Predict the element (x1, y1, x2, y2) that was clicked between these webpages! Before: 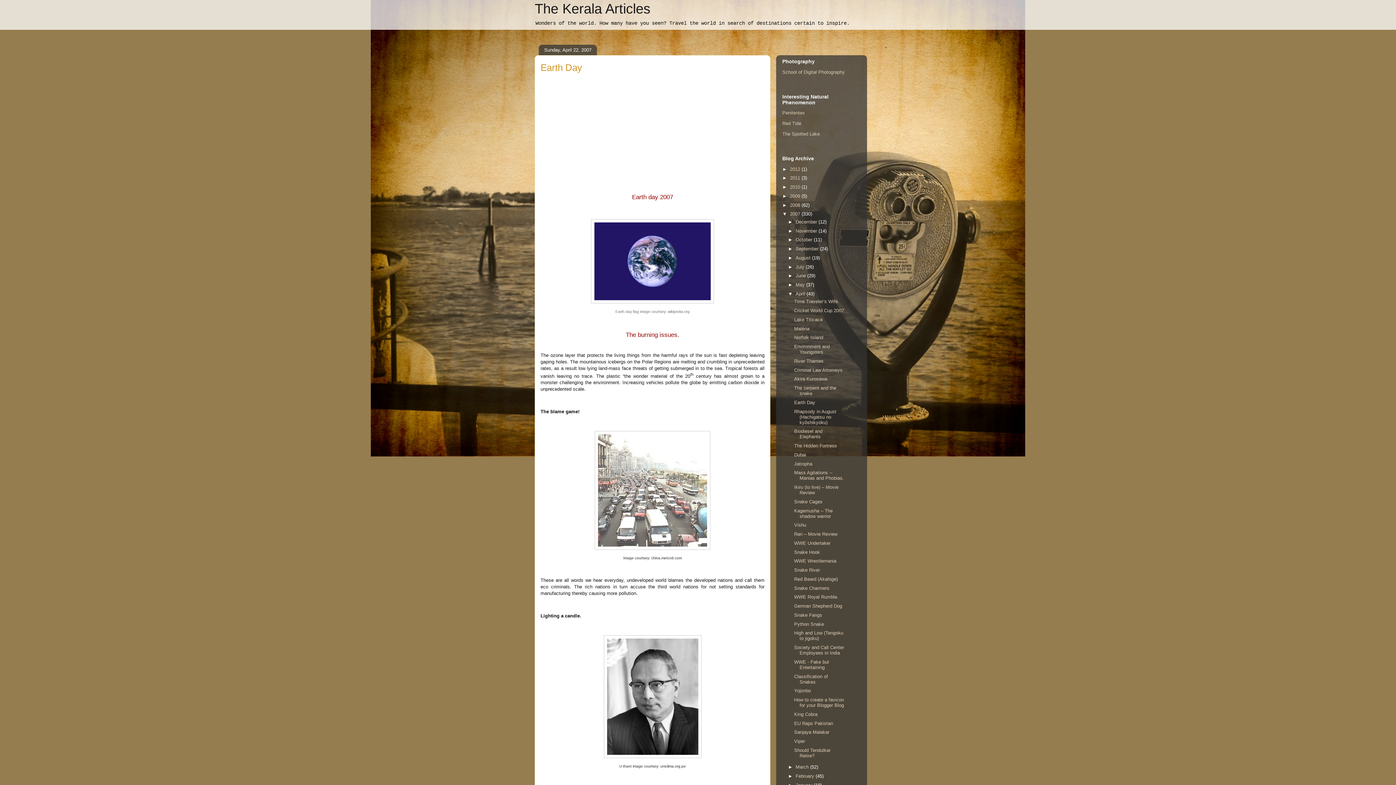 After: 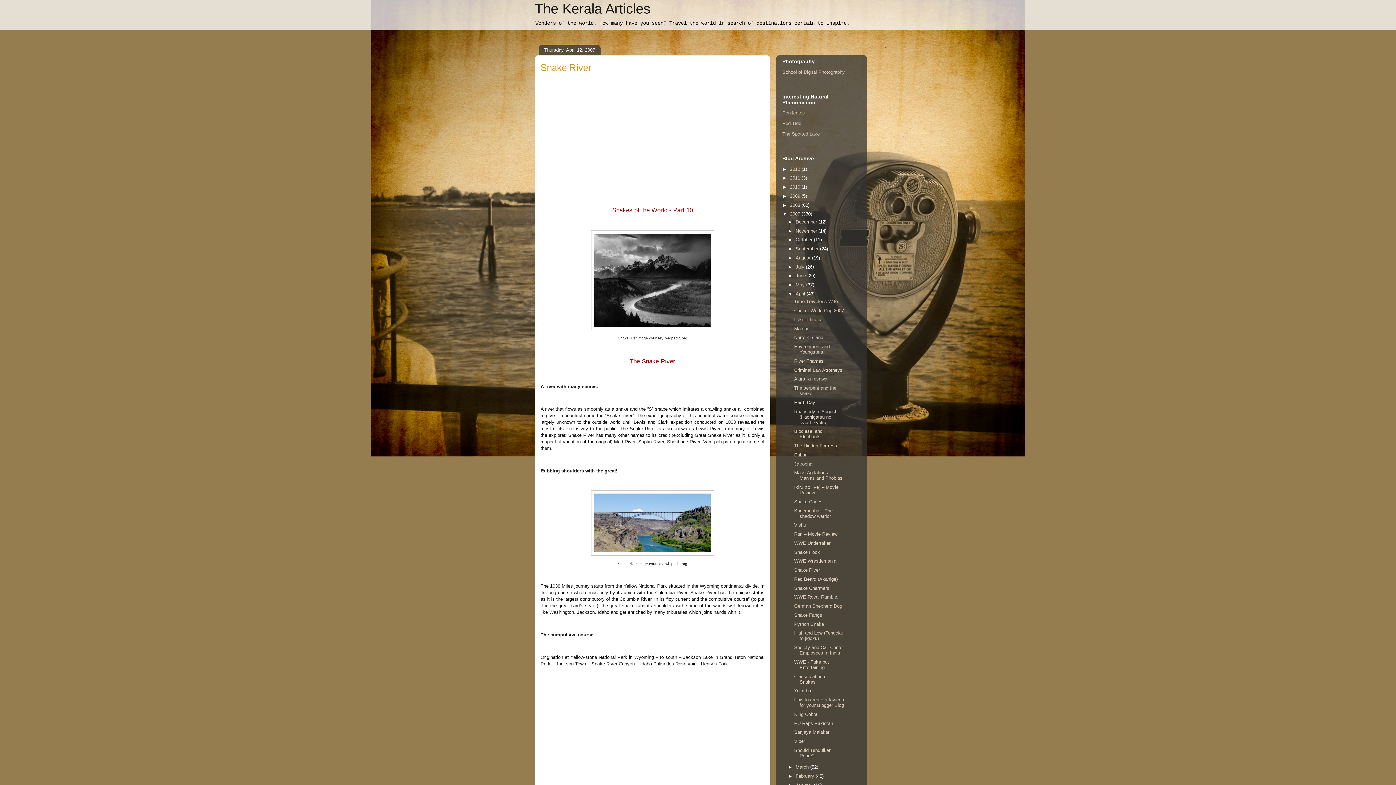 Action: bbox: (794, 567, 820, 573) label: Snake River